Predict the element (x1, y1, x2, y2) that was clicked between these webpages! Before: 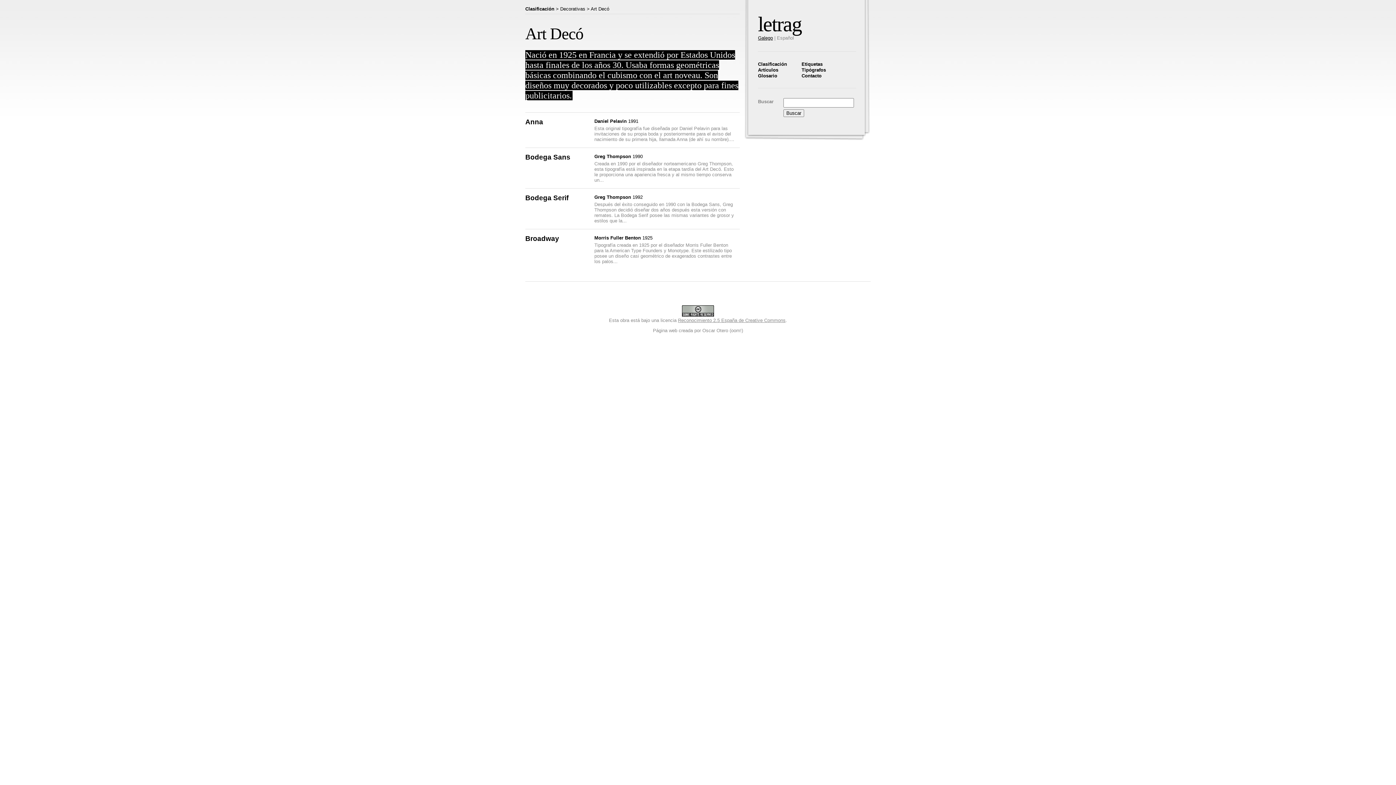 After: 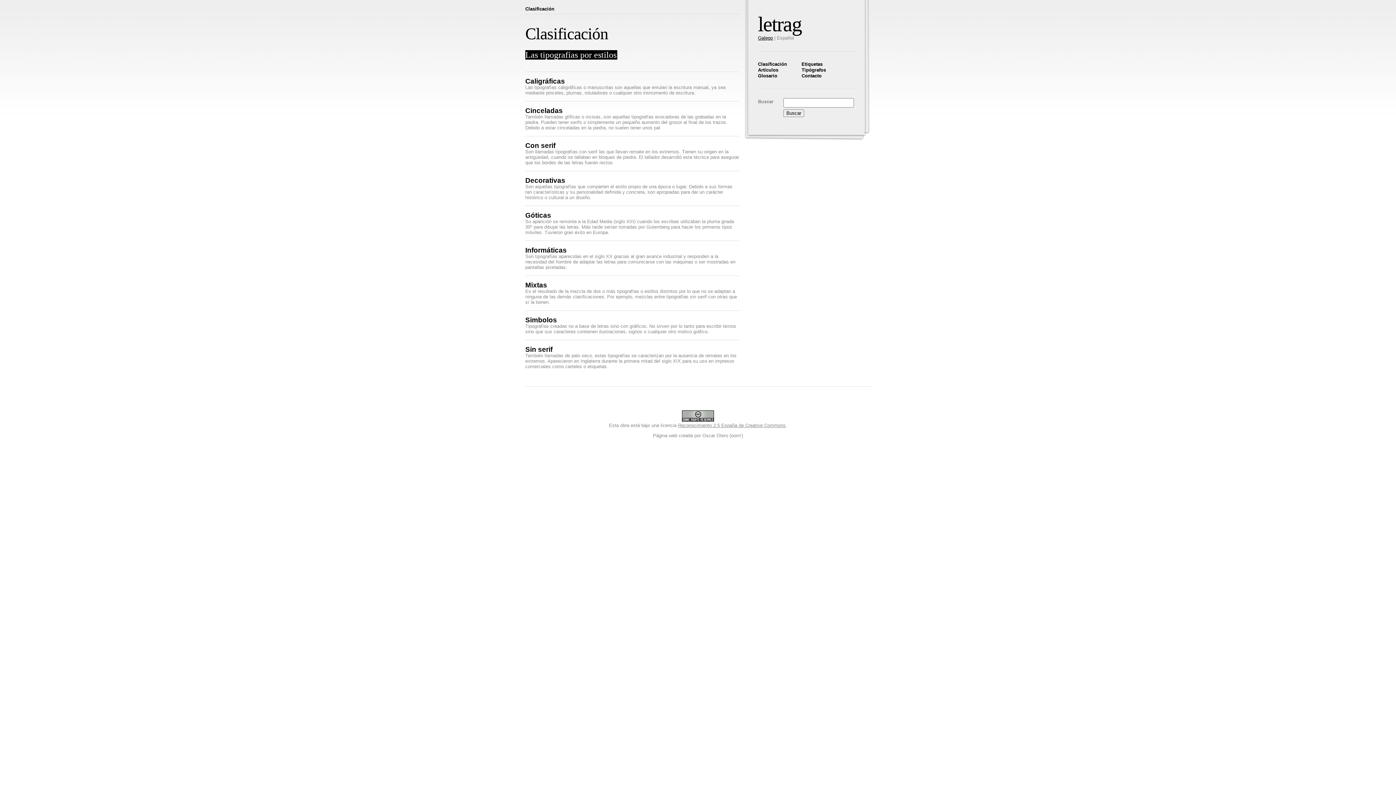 Action: label: Clasificación bbox: (758, 61, 787, 66)